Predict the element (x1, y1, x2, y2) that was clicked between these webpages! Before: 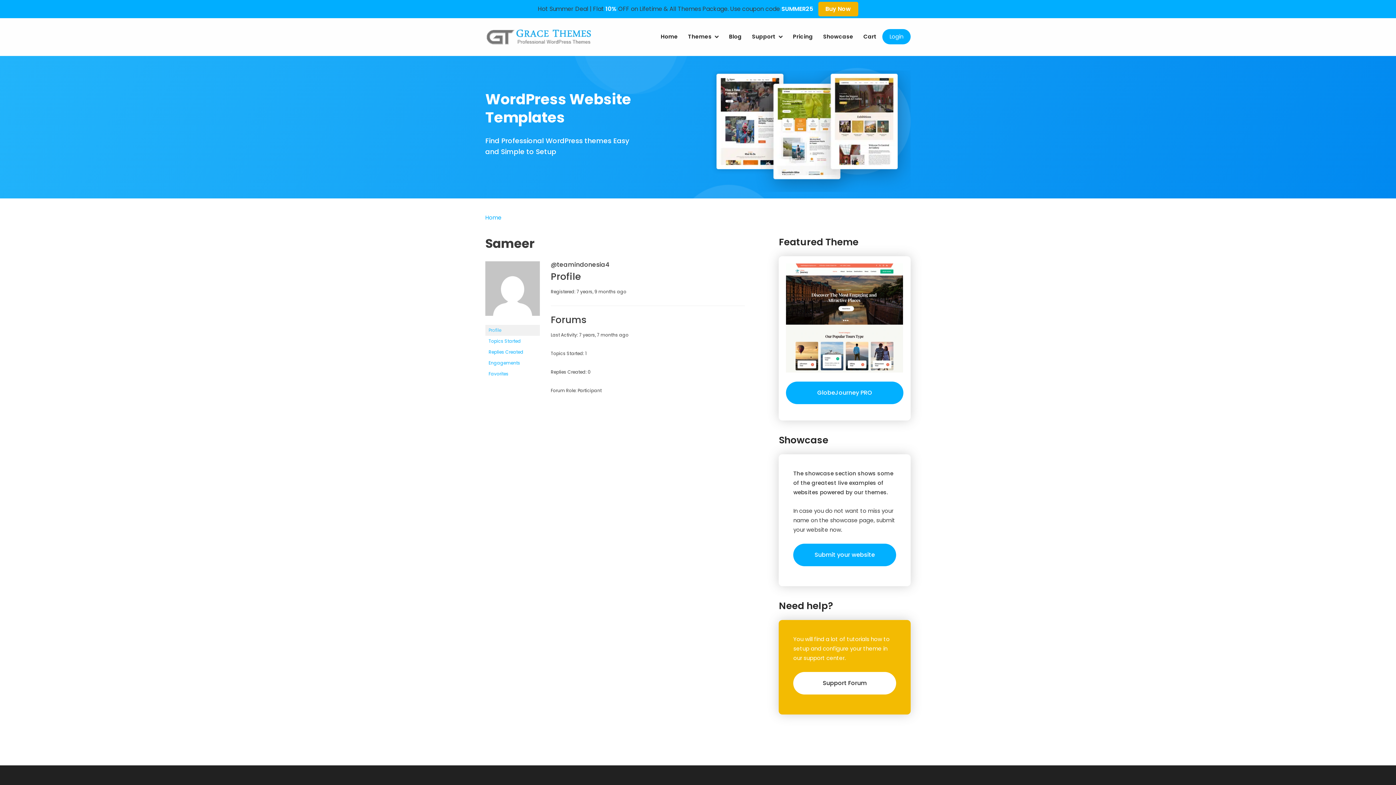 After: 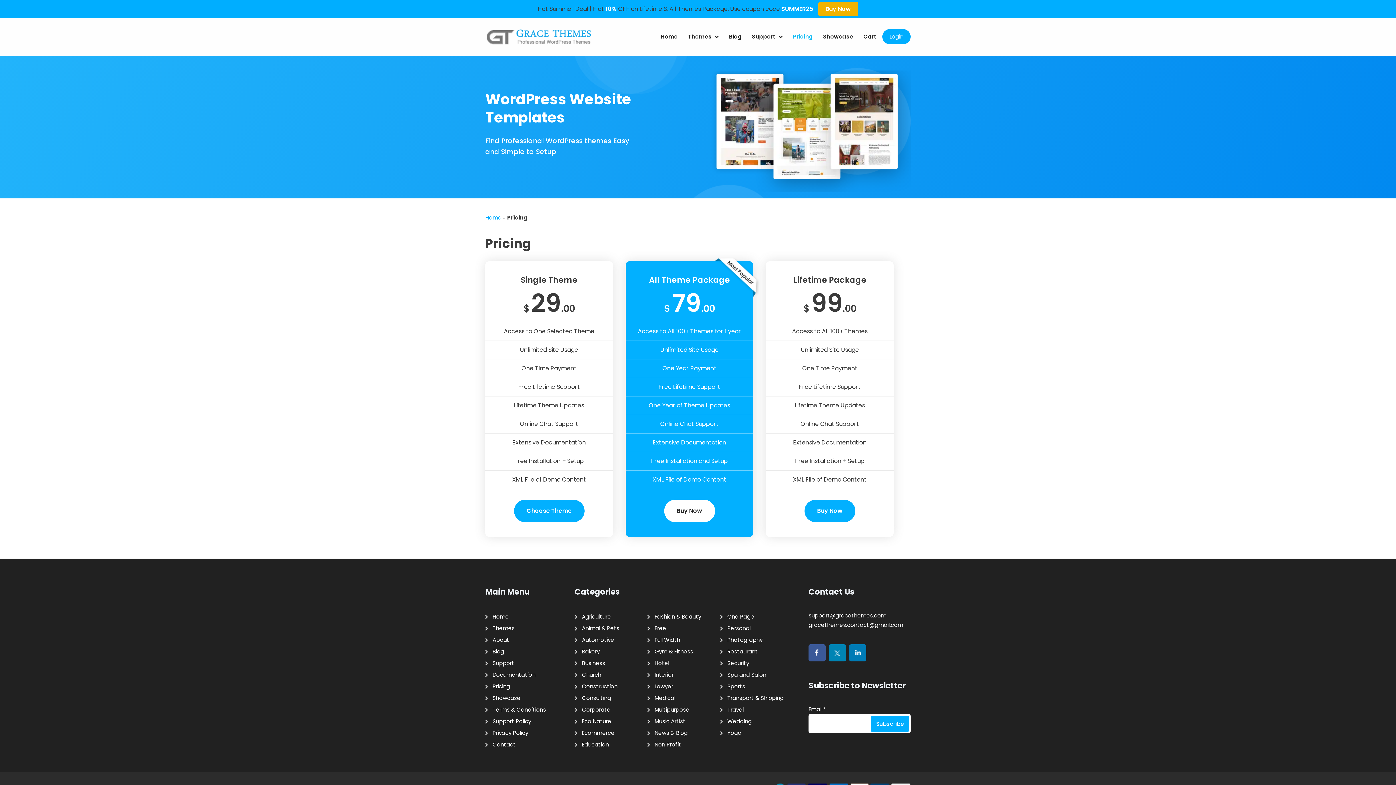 Action: bbox: (788, 18, 817, 55) label: Pricing